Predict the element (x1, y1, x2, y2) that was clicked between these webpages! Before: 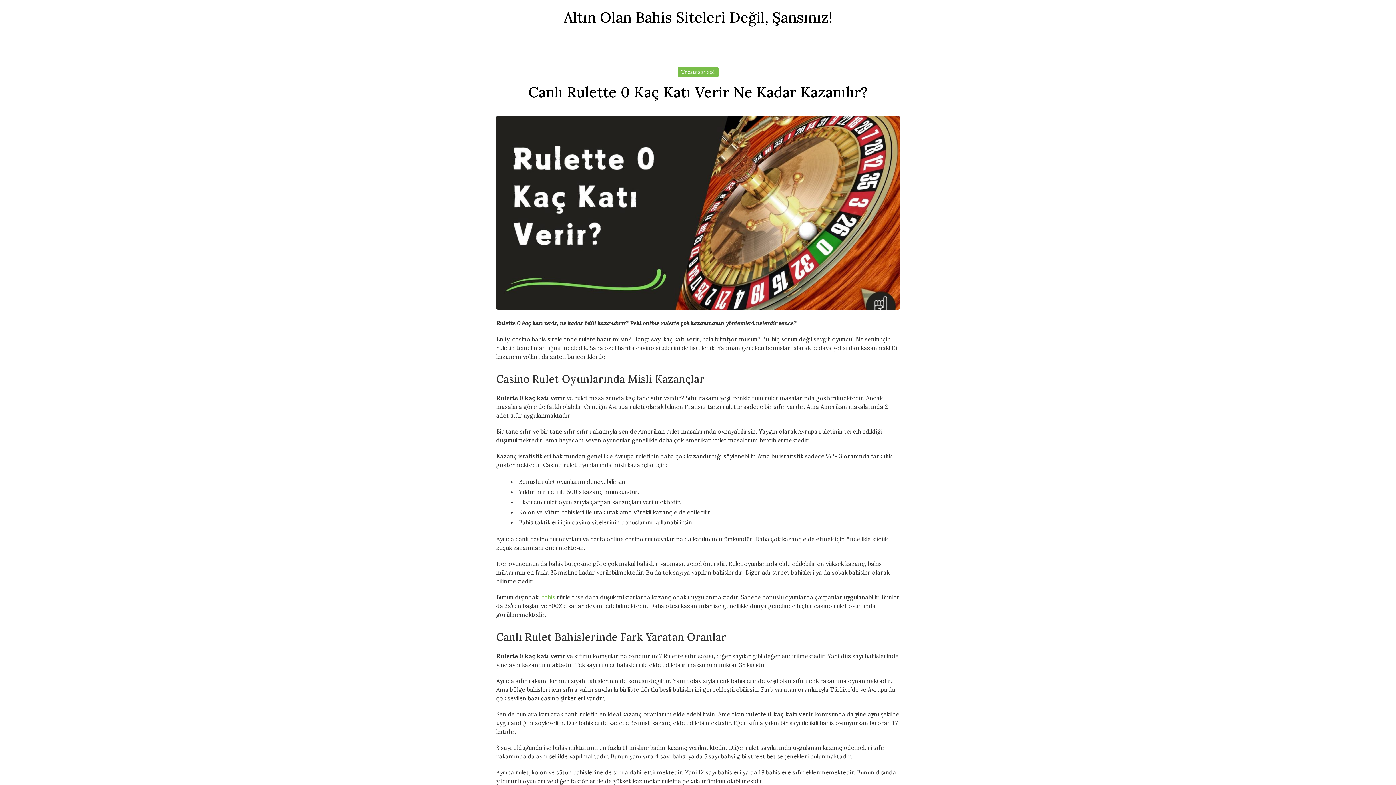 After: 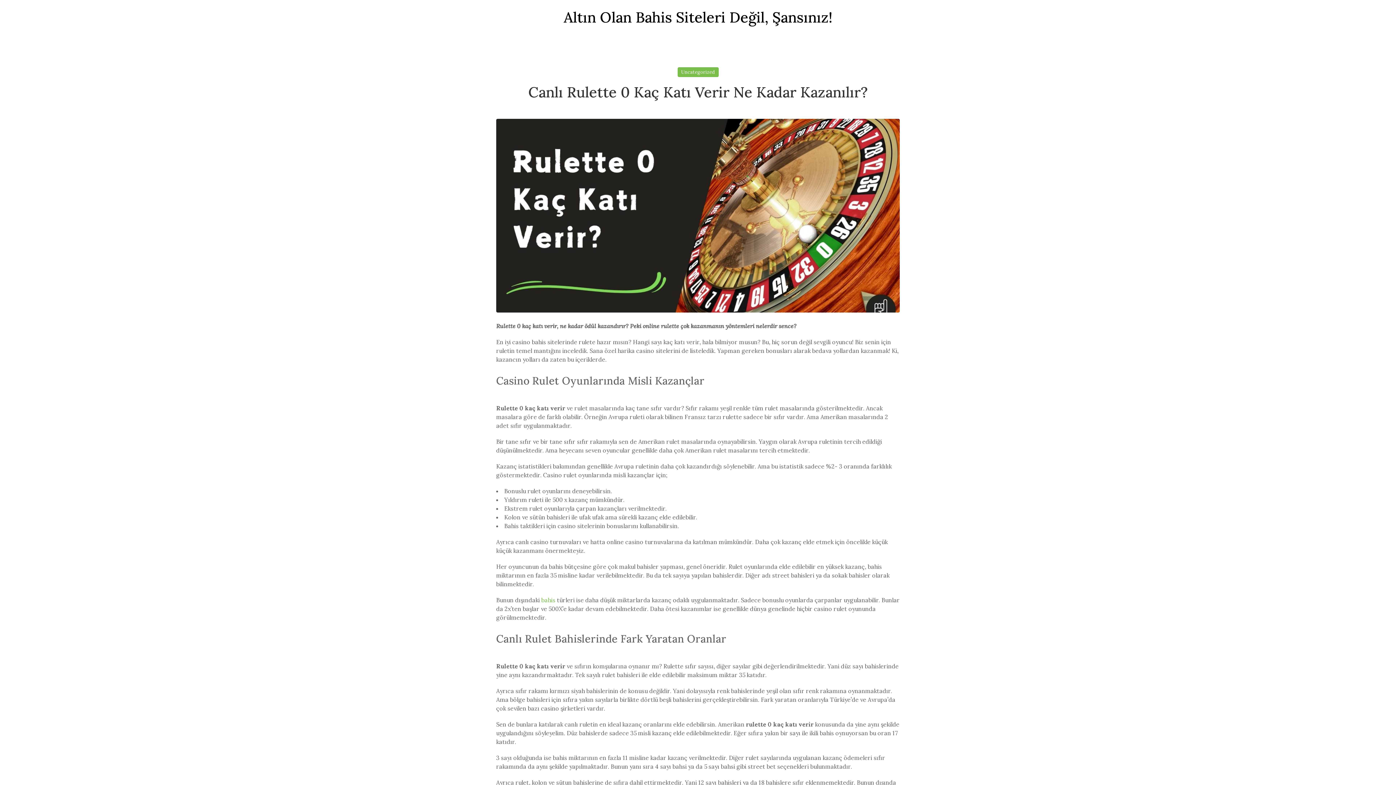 Action: bbox: (496, 208, 900, 215)